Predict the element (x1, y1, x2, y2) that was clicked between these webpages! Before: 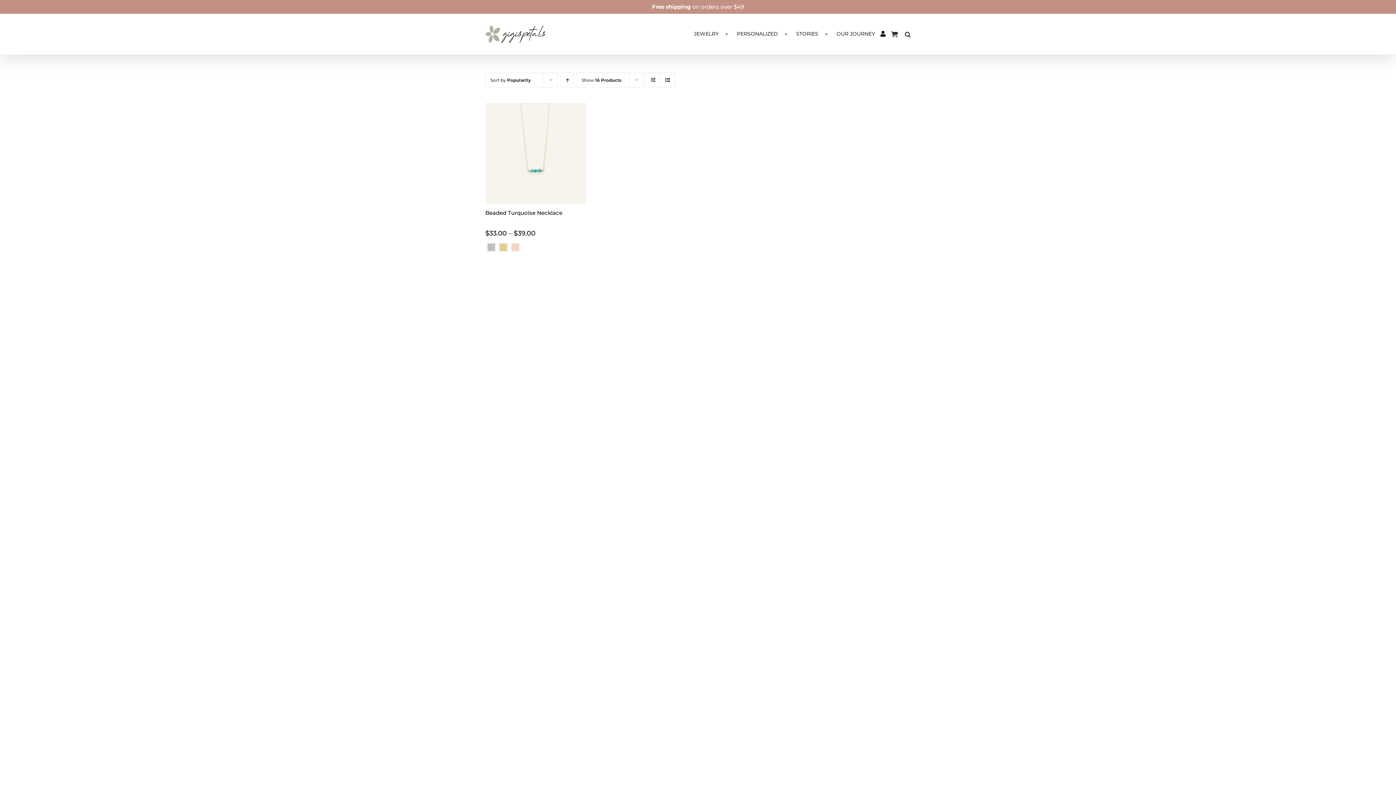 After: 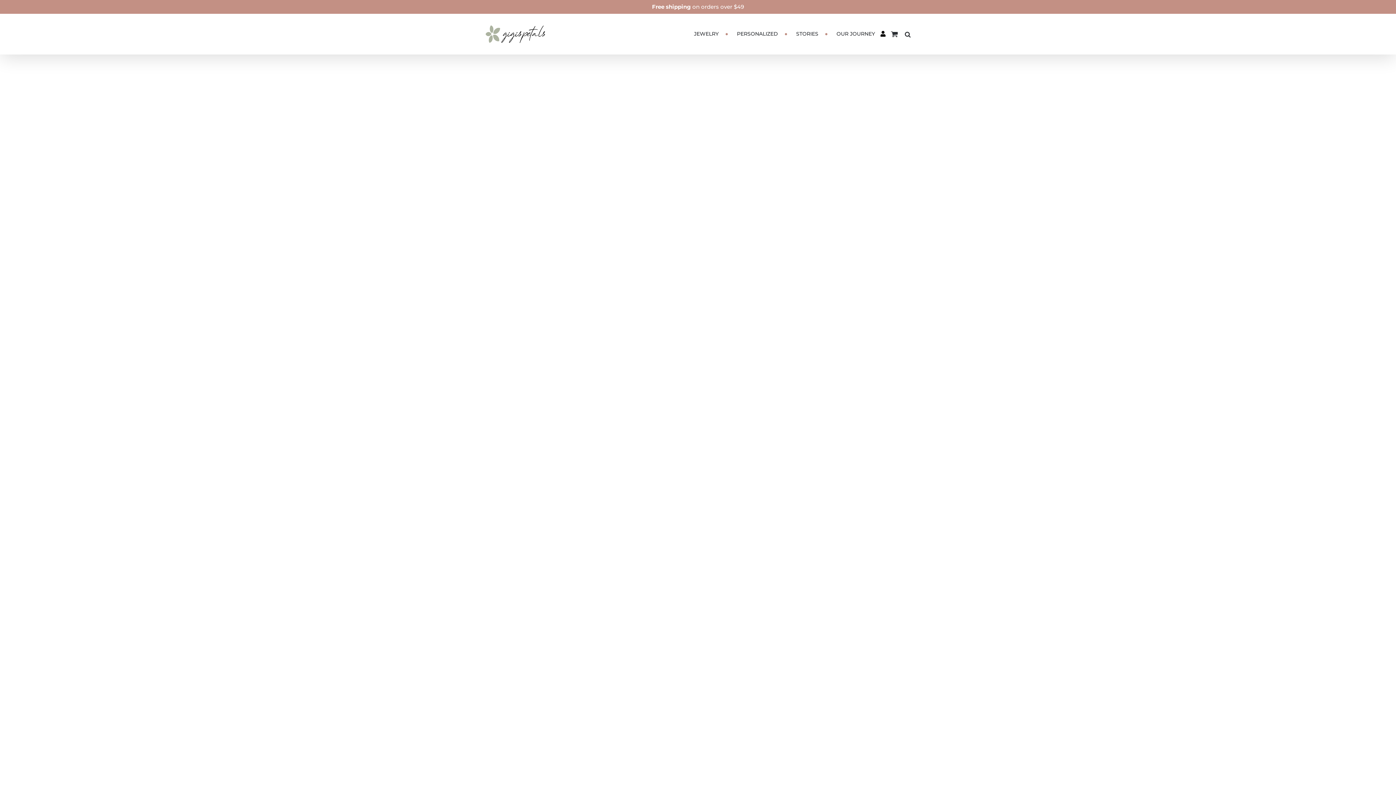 Action: label: Beaded Turquoise Necklace bbox: (485, 209, 562, 216)